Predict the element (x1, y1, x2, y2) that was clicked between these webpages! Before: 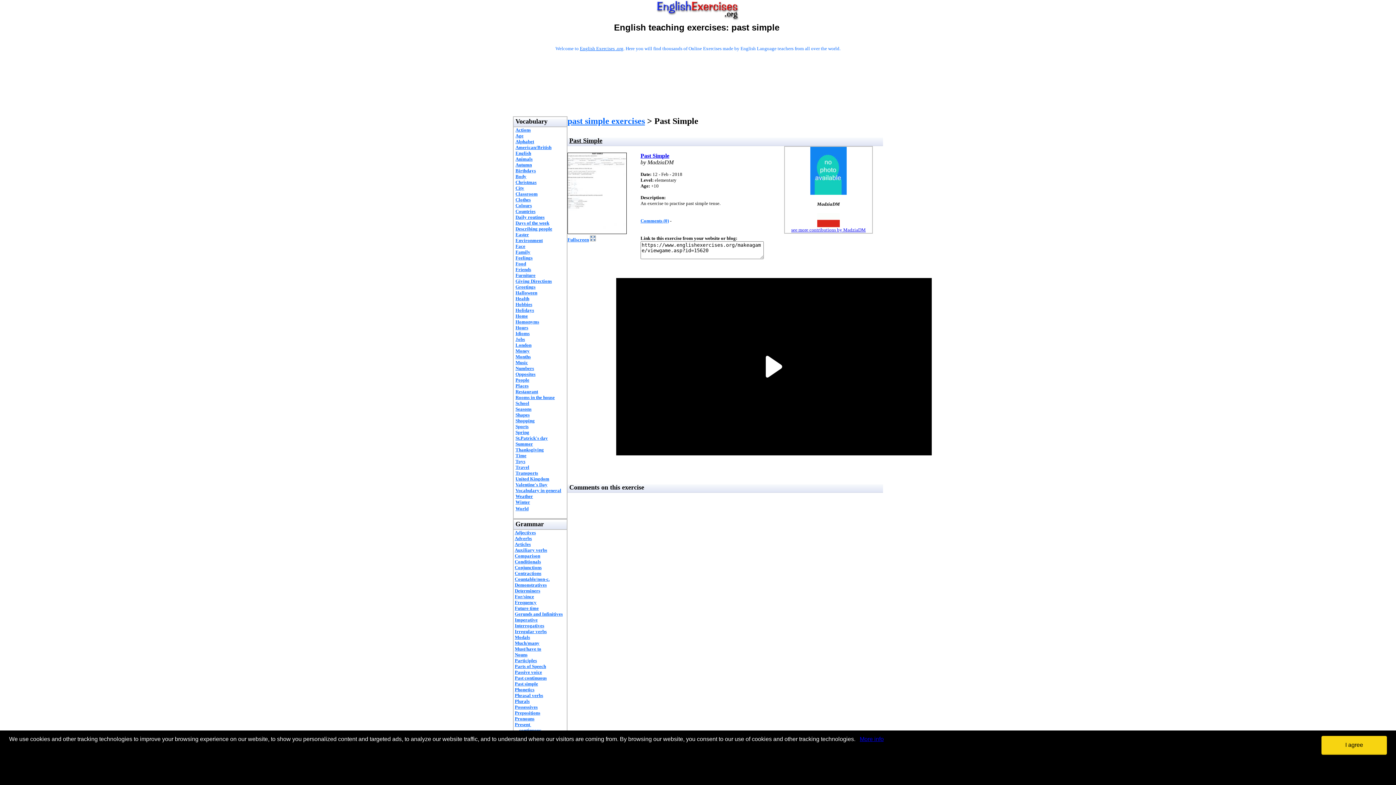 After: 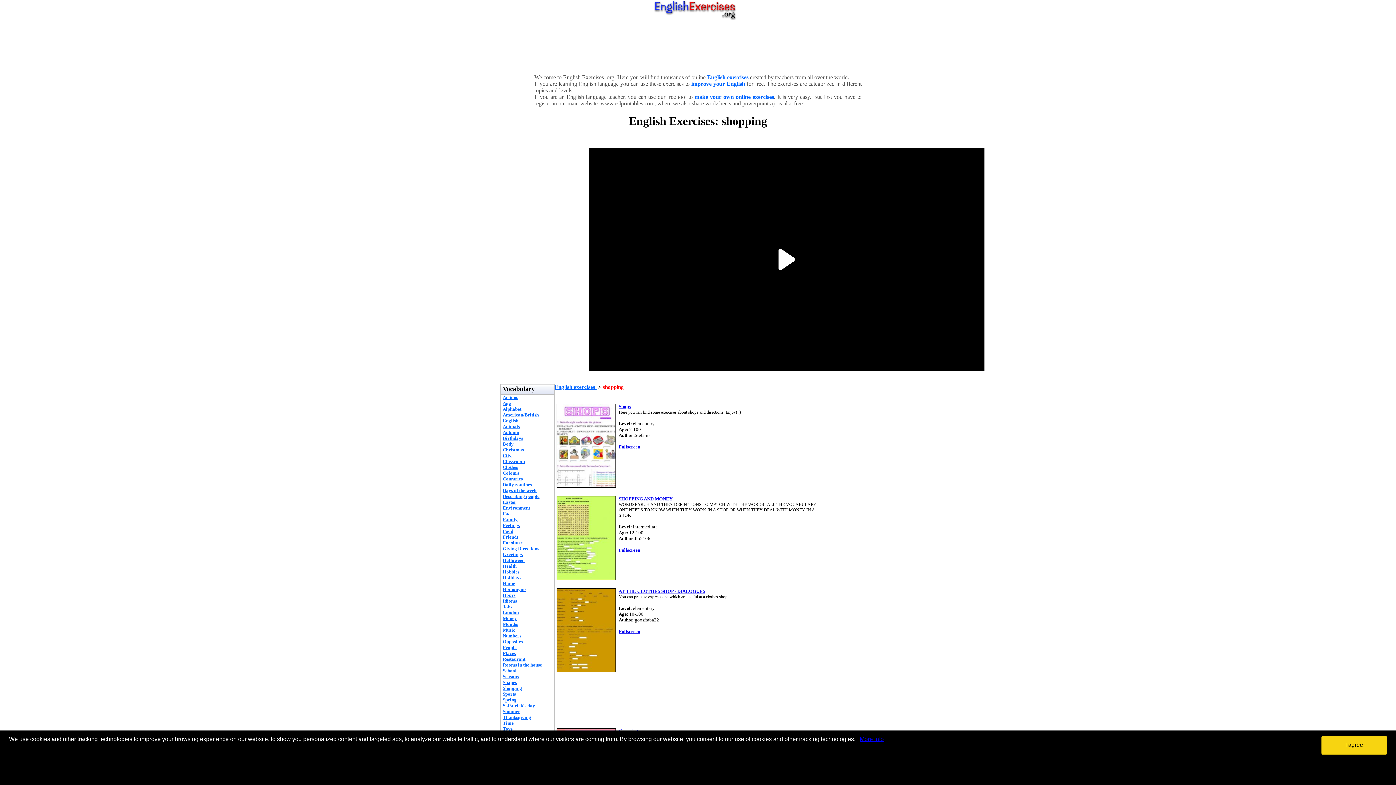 Action: label: Shopping bbox: (515, 418, 534, 423)